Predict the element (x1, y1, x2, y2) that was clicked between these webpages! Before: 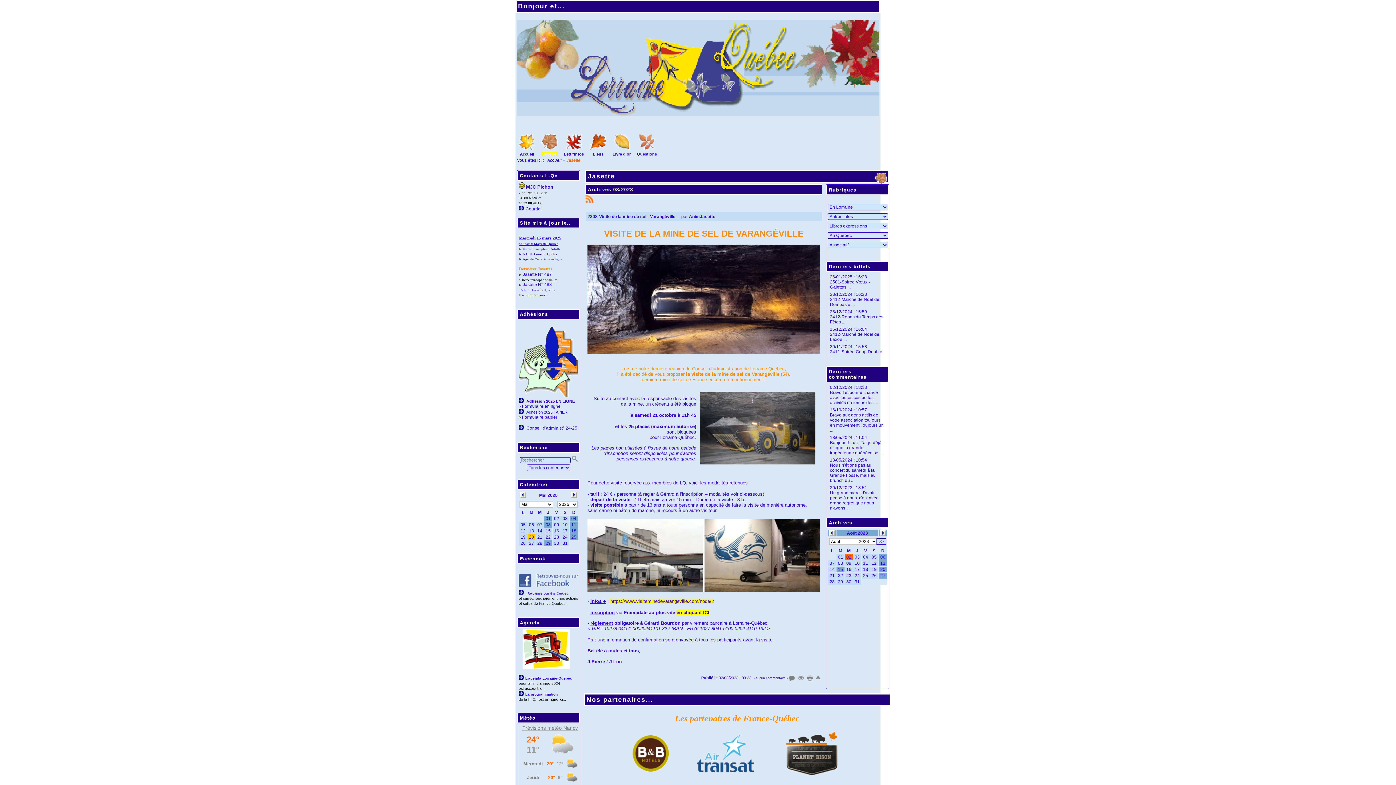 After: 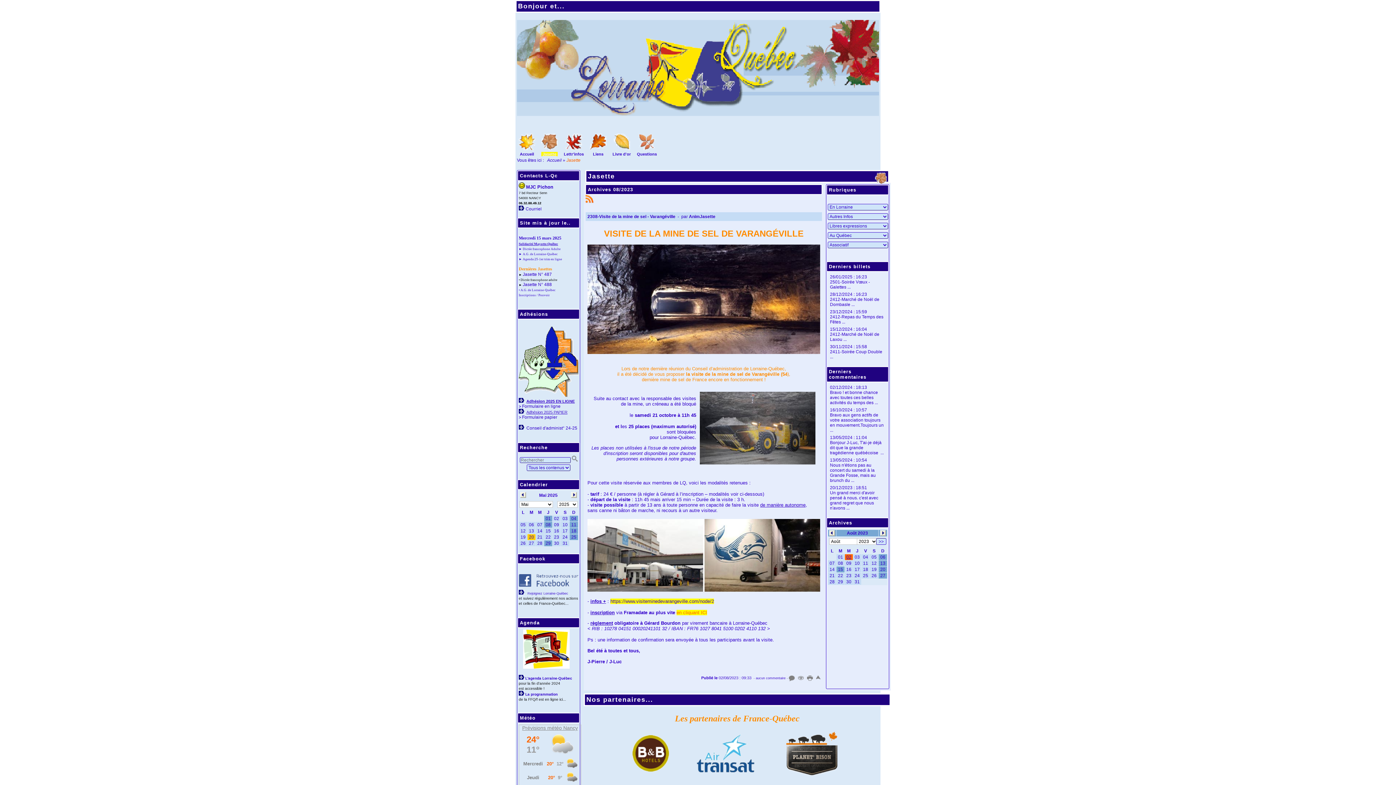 Action: label: en cliquant ICI bbox: (676, 610, 709, 615)